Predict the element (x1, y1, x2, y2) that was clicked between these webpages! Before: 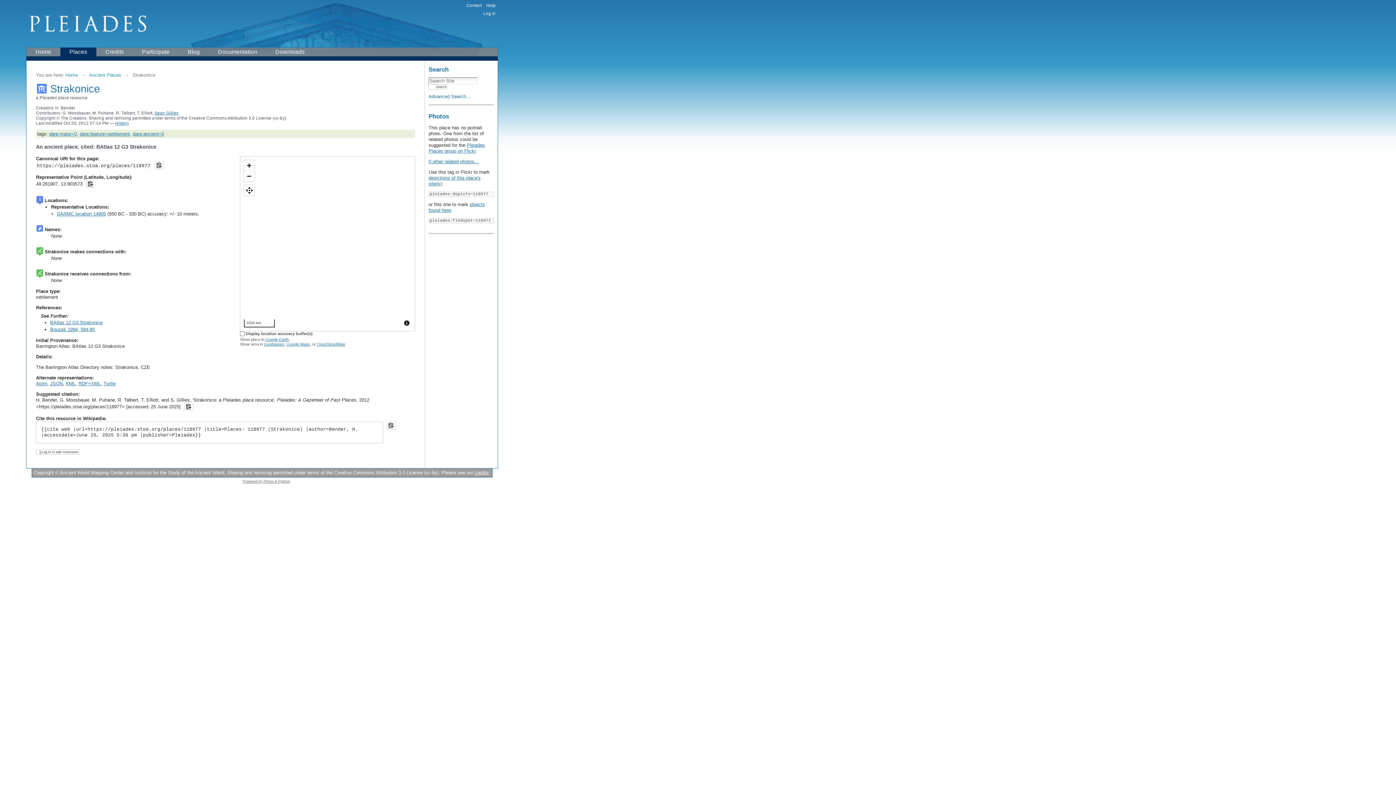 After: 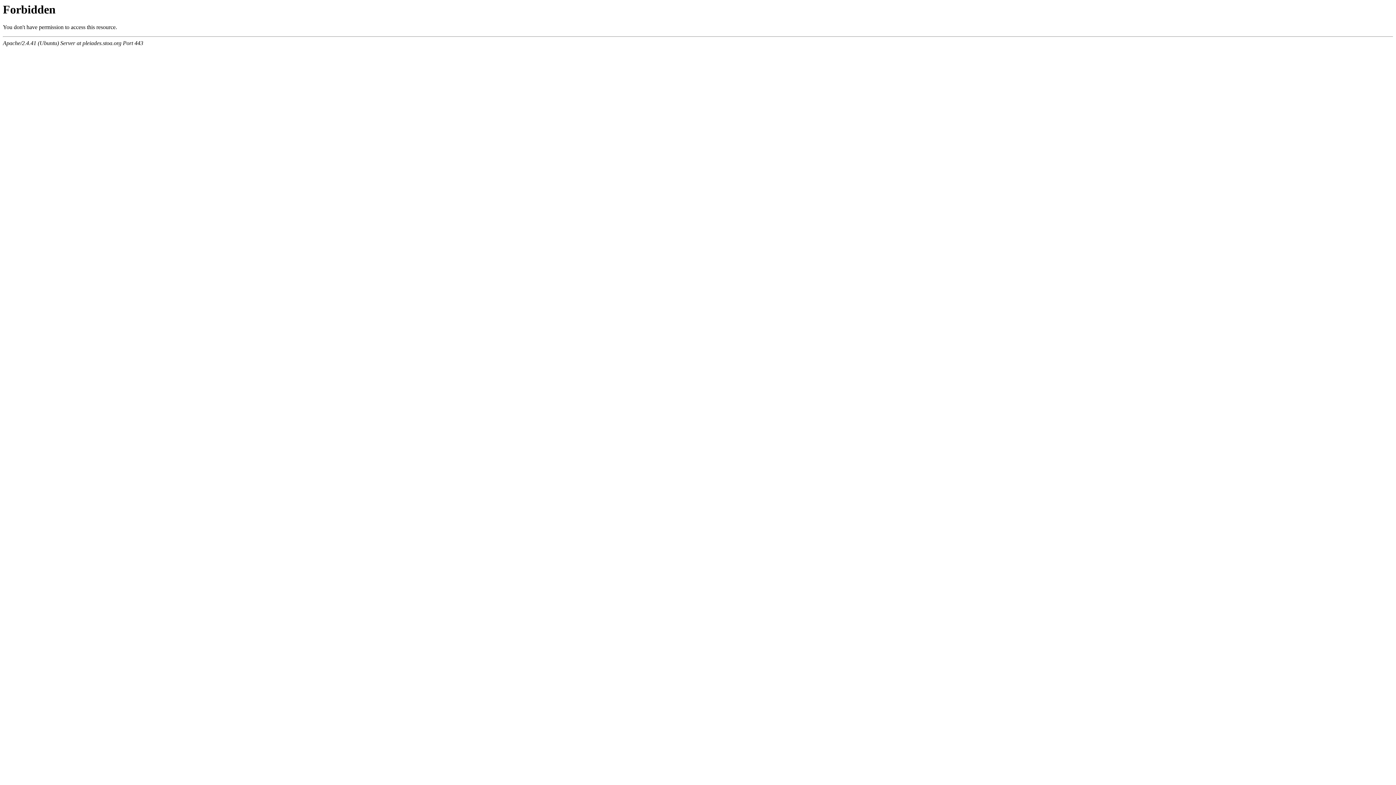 Action: bbox: (428, 66, 448, 72) label: Search